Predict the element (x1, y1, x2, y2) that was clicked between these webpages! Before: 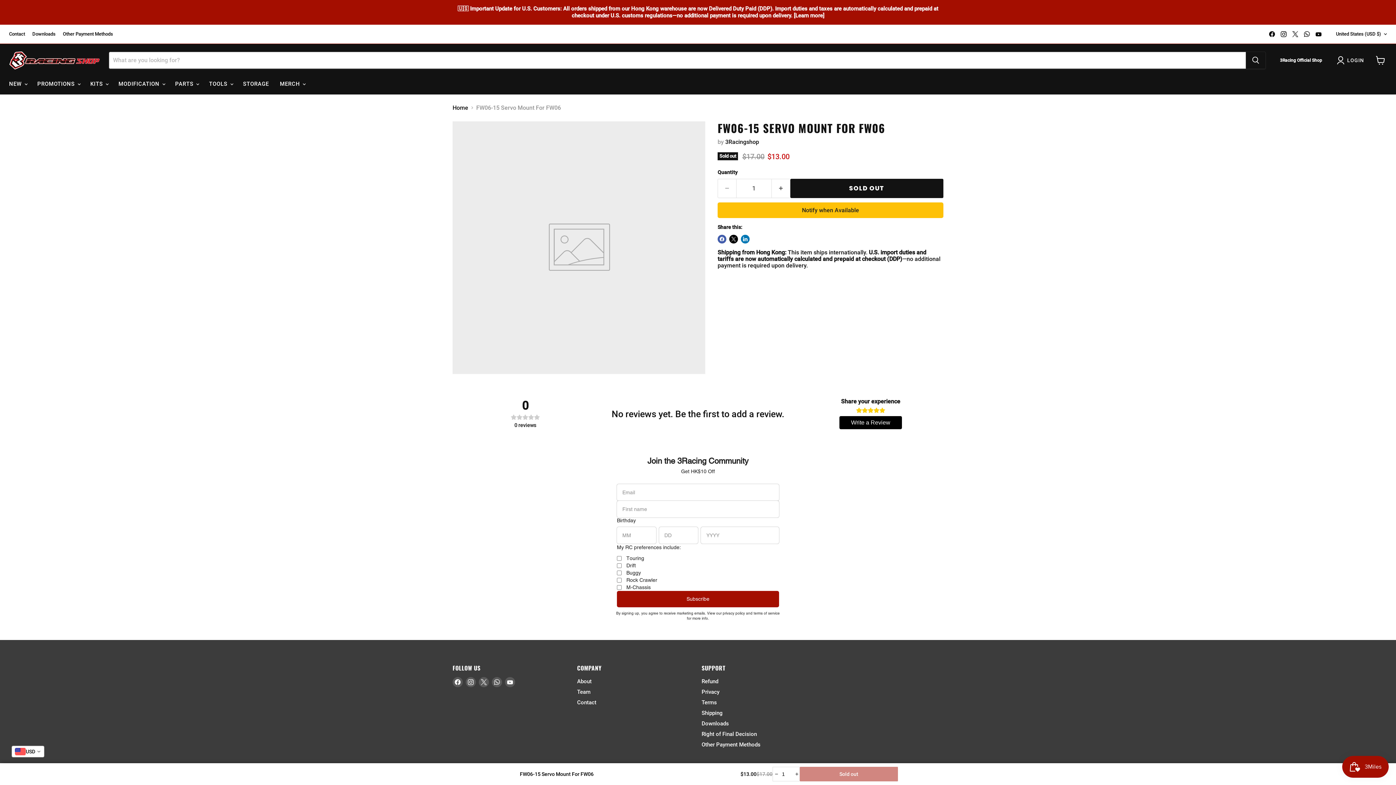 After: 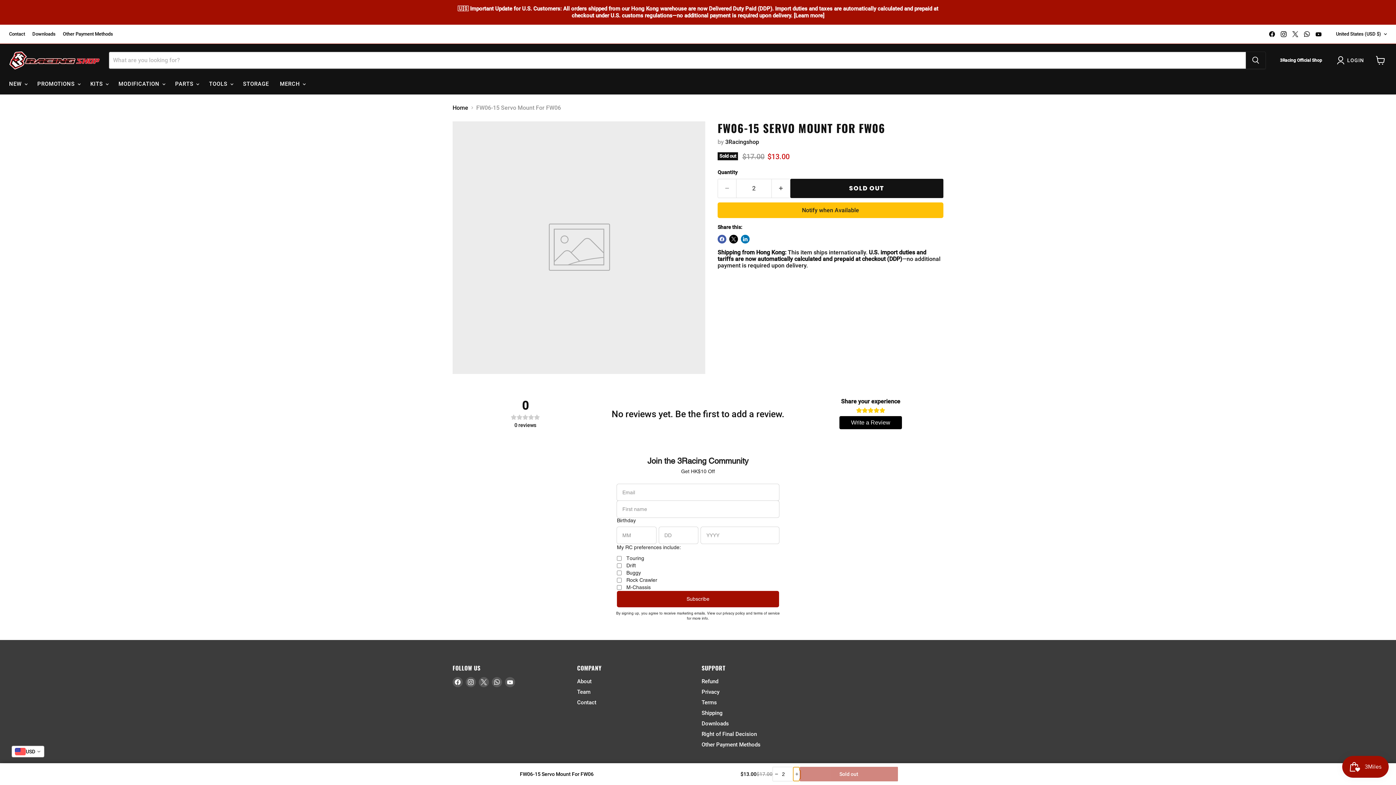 Action: bbox: (793, 767, 799, 781)